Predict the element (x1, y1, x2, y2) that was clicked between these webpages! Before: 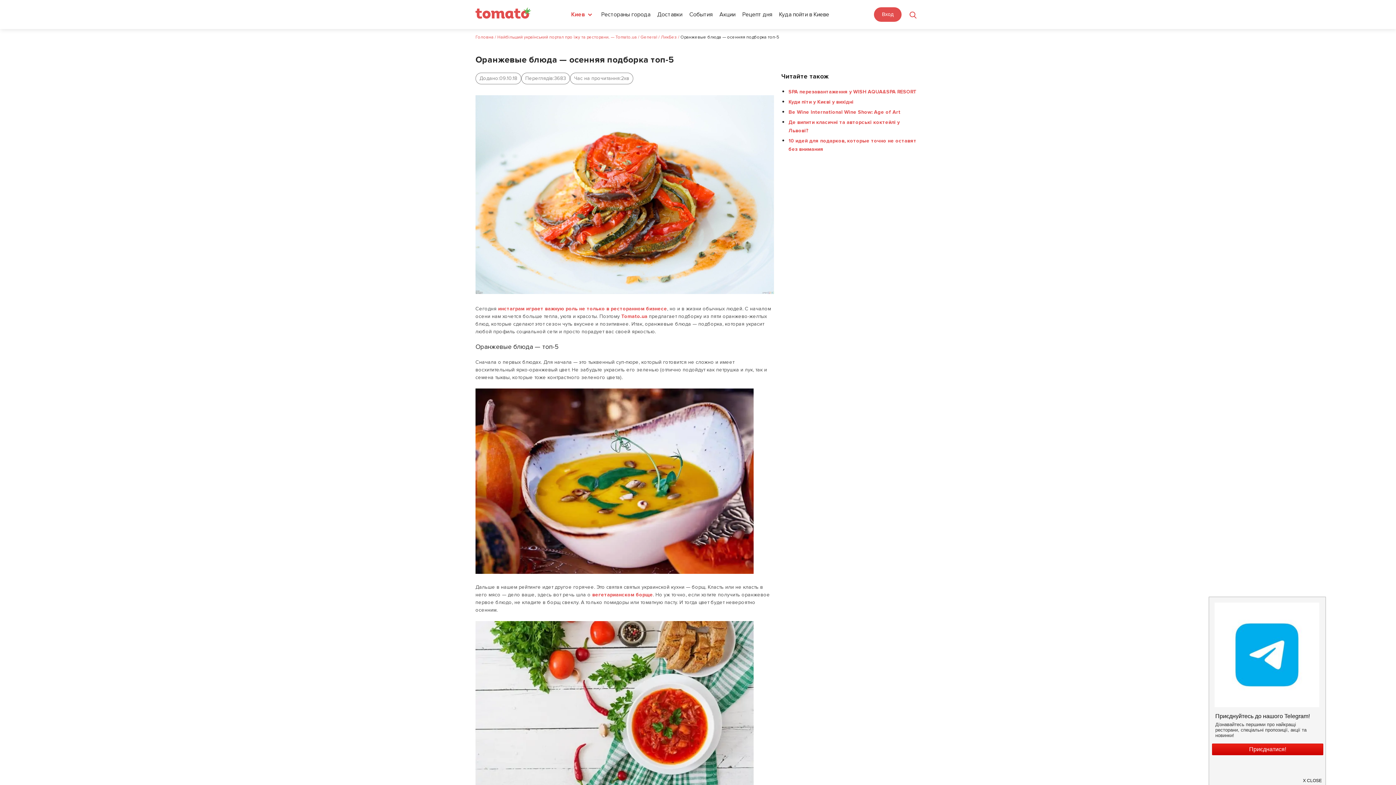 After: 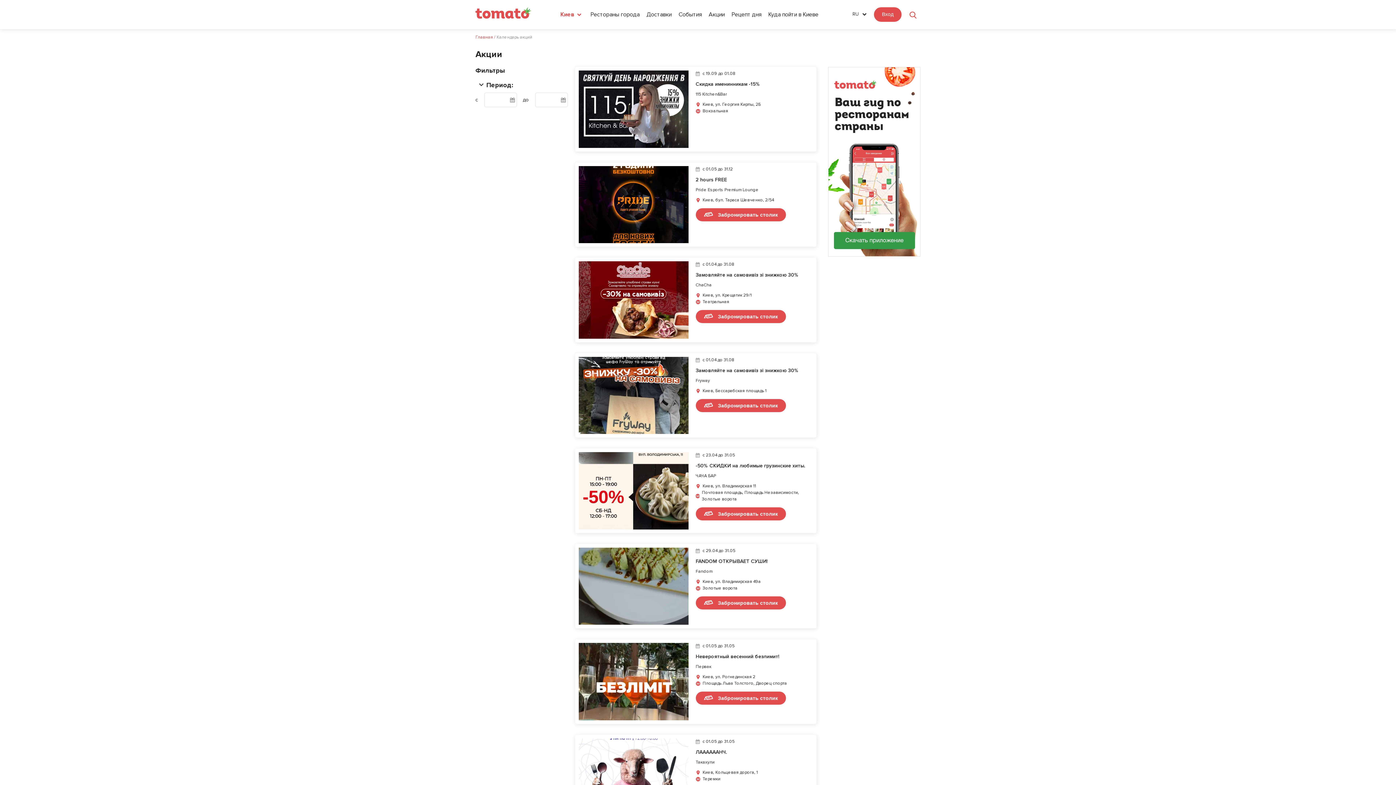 Action: bbox: (719, 11, 735, 17) label: Акции